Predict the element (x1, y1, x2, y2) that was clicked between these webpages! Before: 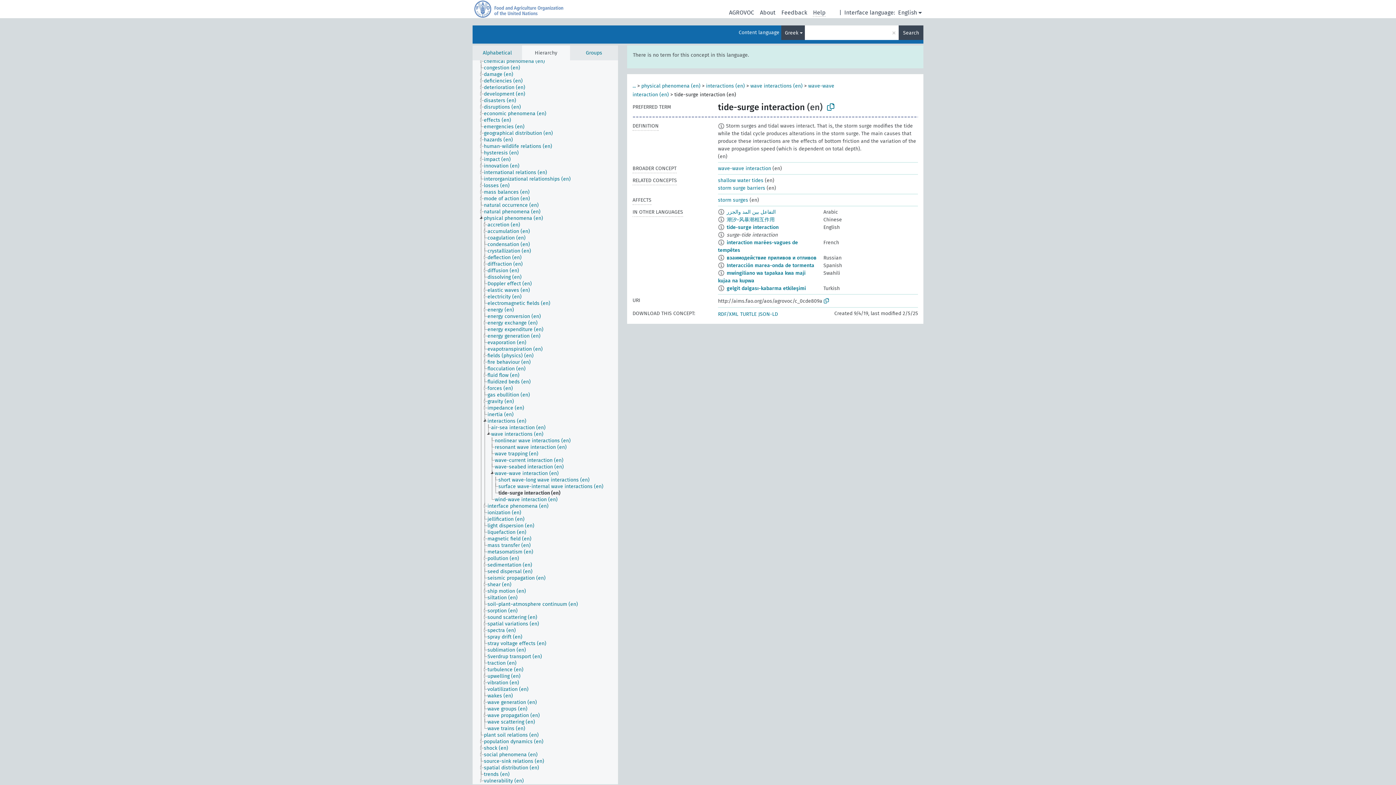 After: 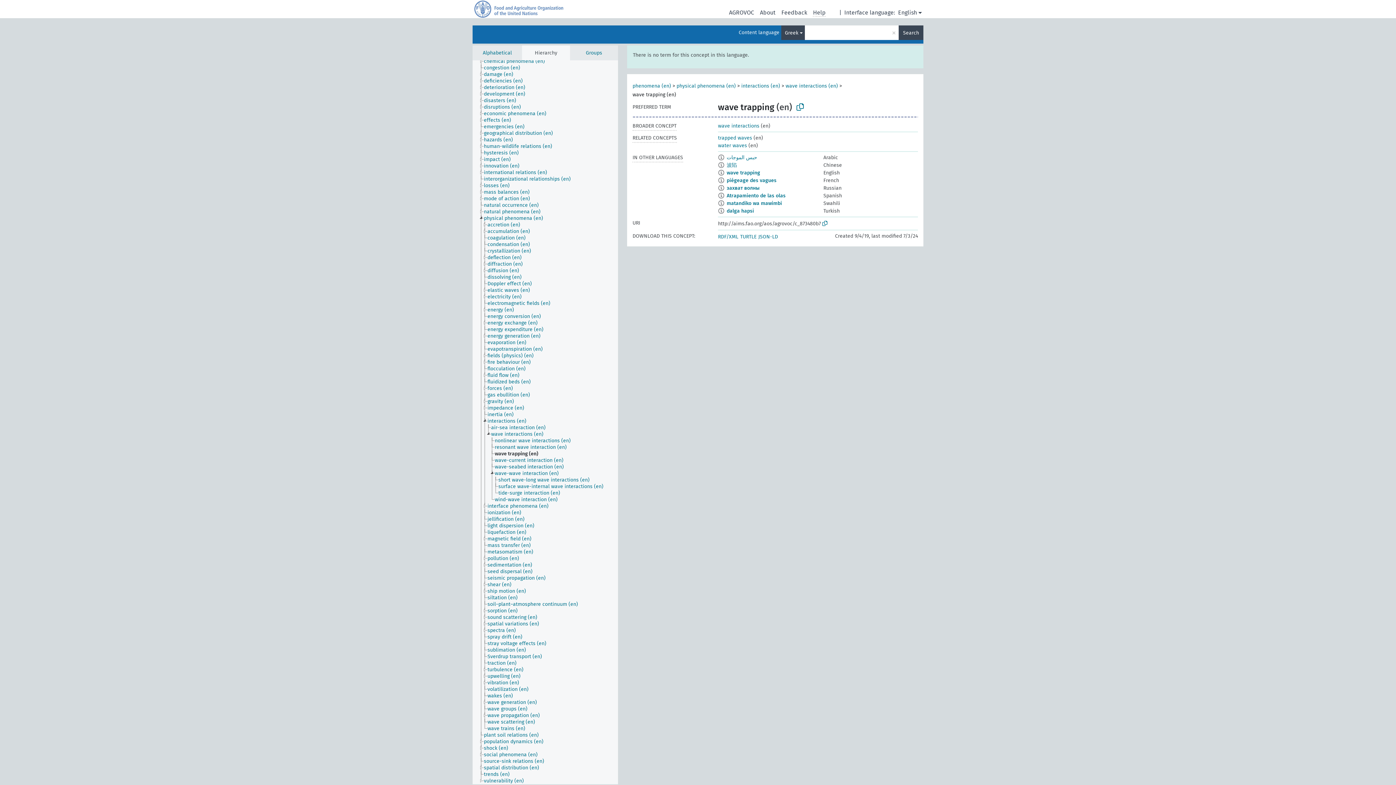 Action: label: wave trapping (en) bbox: (494, 450, 545, 457)